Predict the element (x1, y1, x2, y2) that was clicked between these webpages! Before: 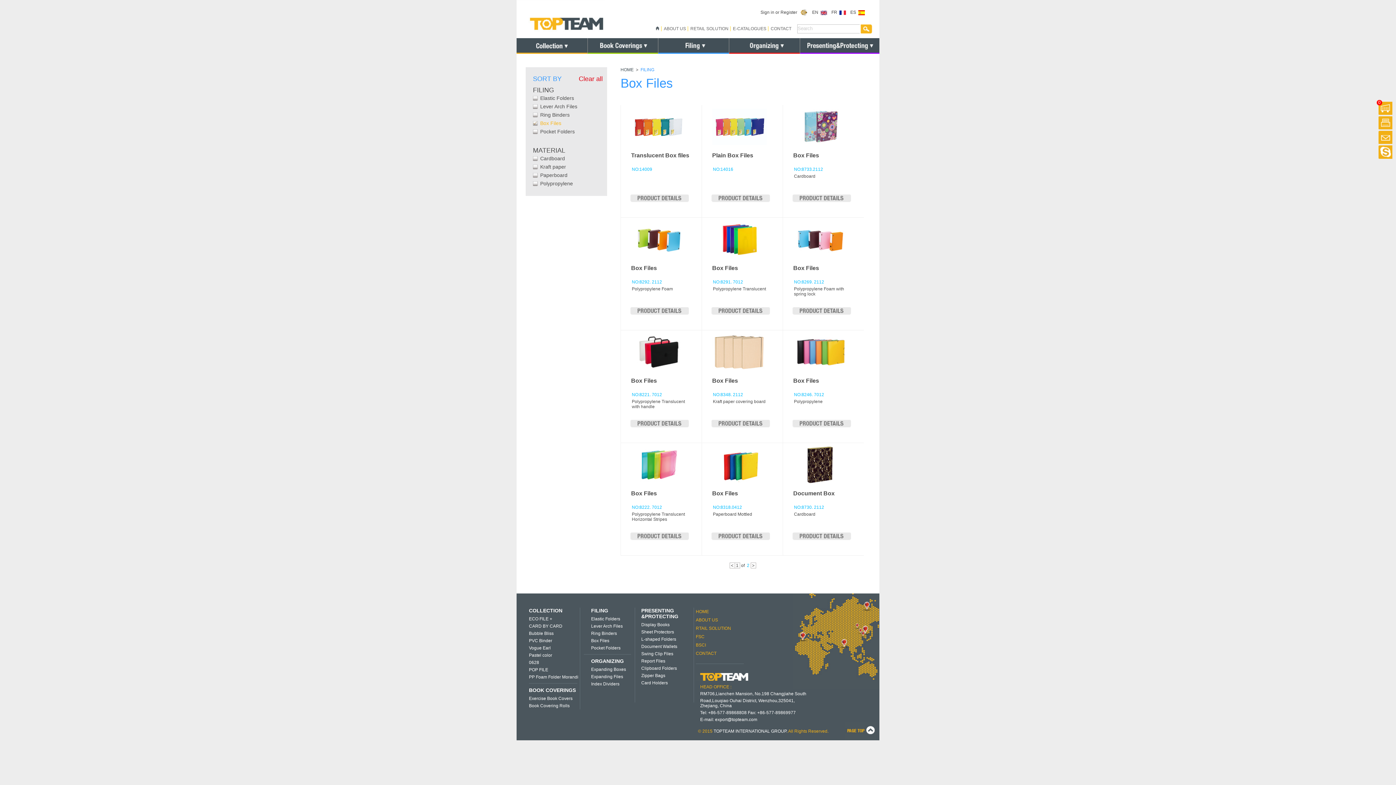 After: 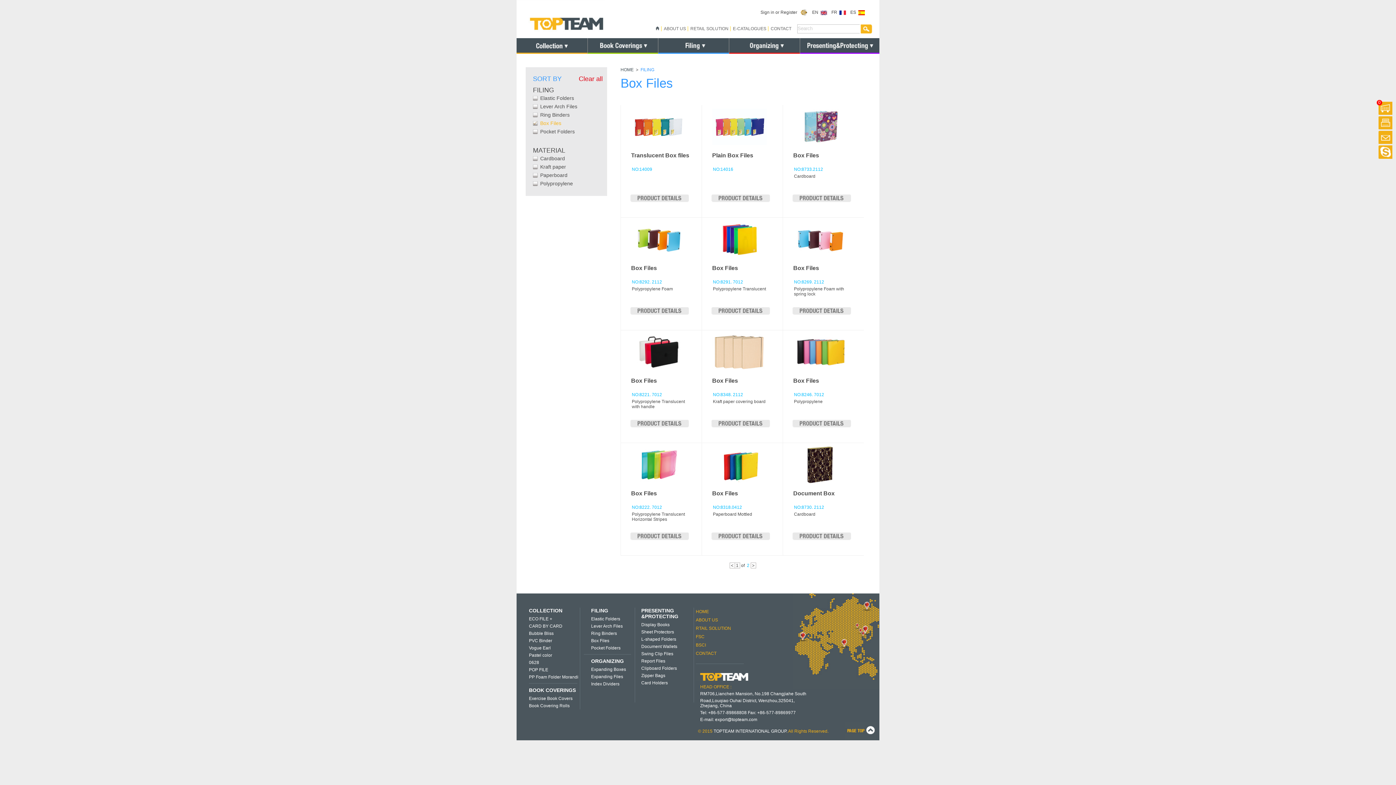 Action: bbox: (712, 253, 766, 258)